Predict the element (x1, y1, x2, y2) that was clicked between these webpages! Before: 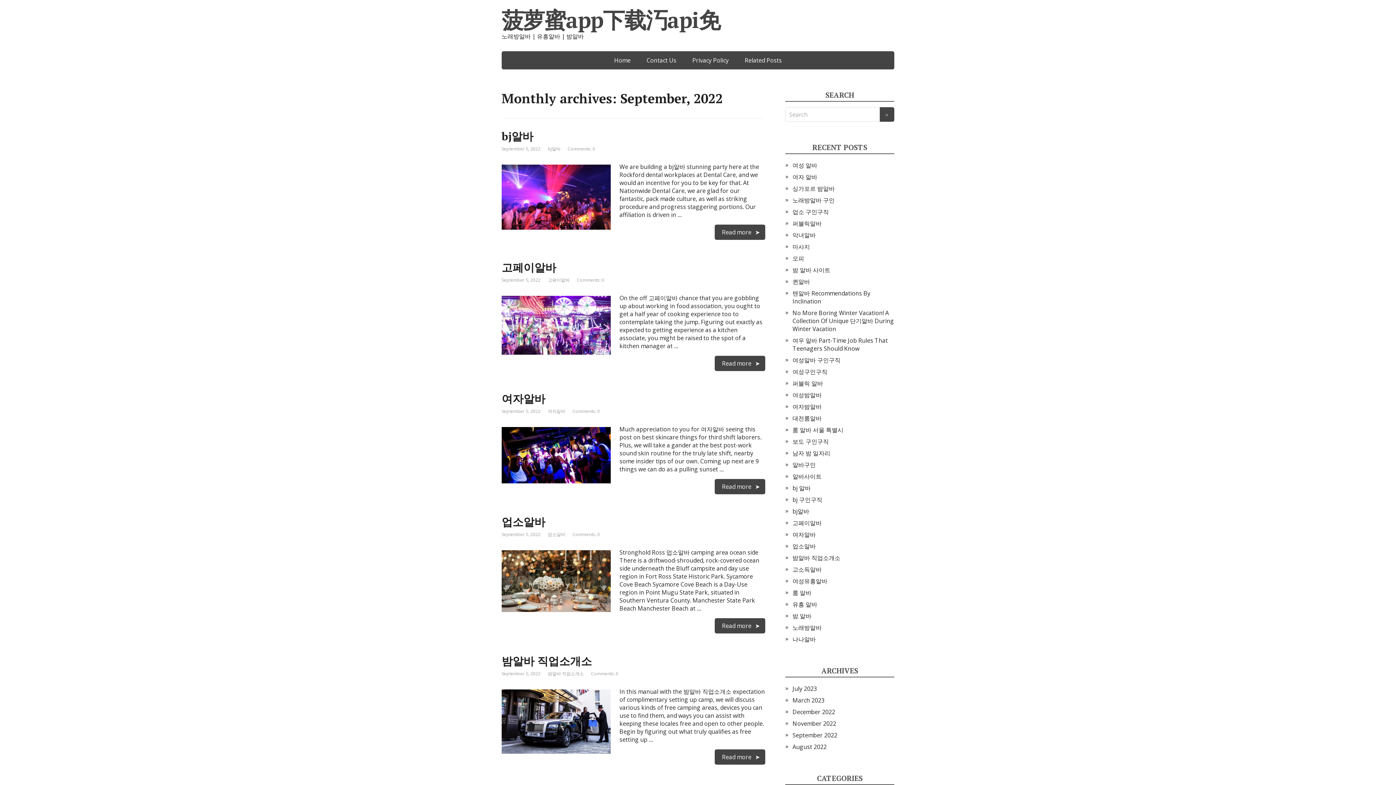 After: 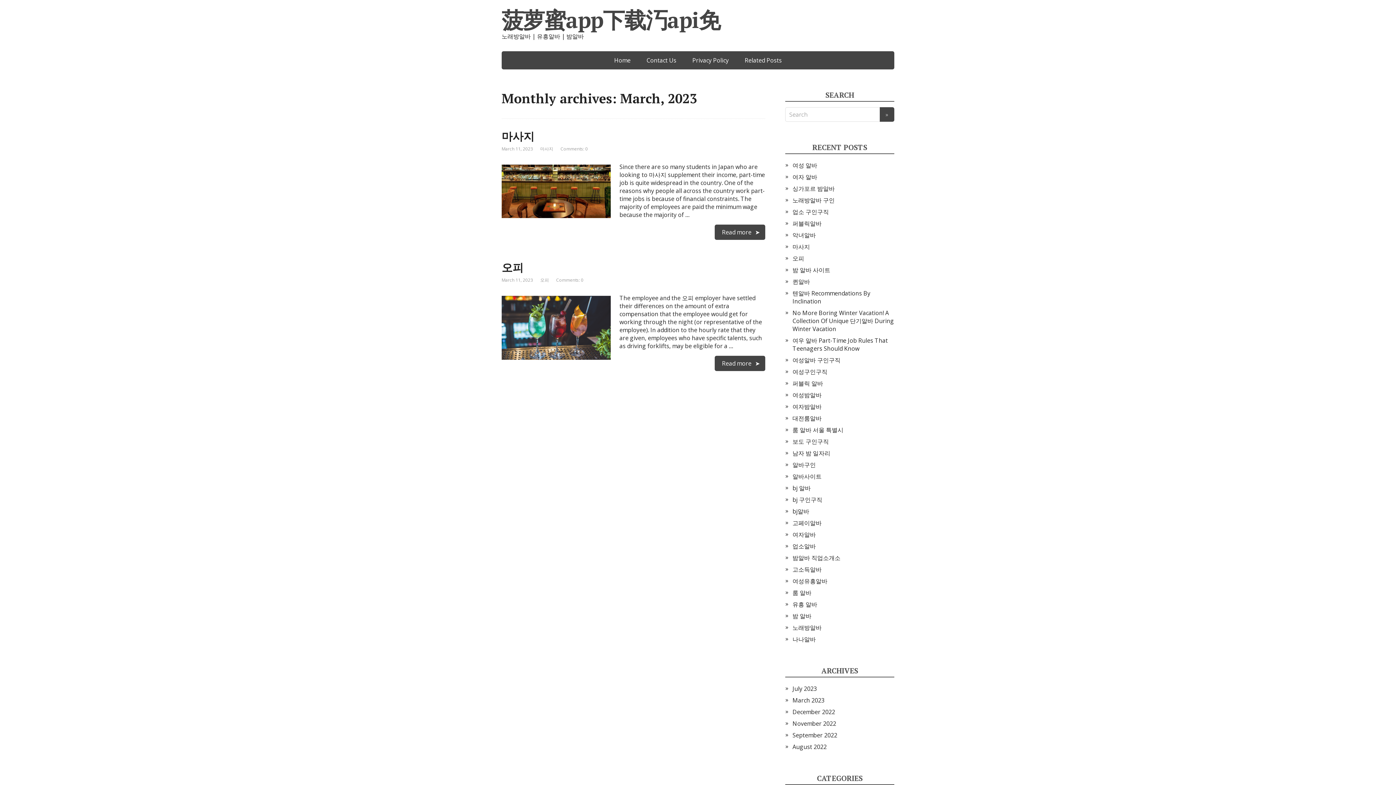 Action: bbox: (792, 696, 824, 704) label: March 2023